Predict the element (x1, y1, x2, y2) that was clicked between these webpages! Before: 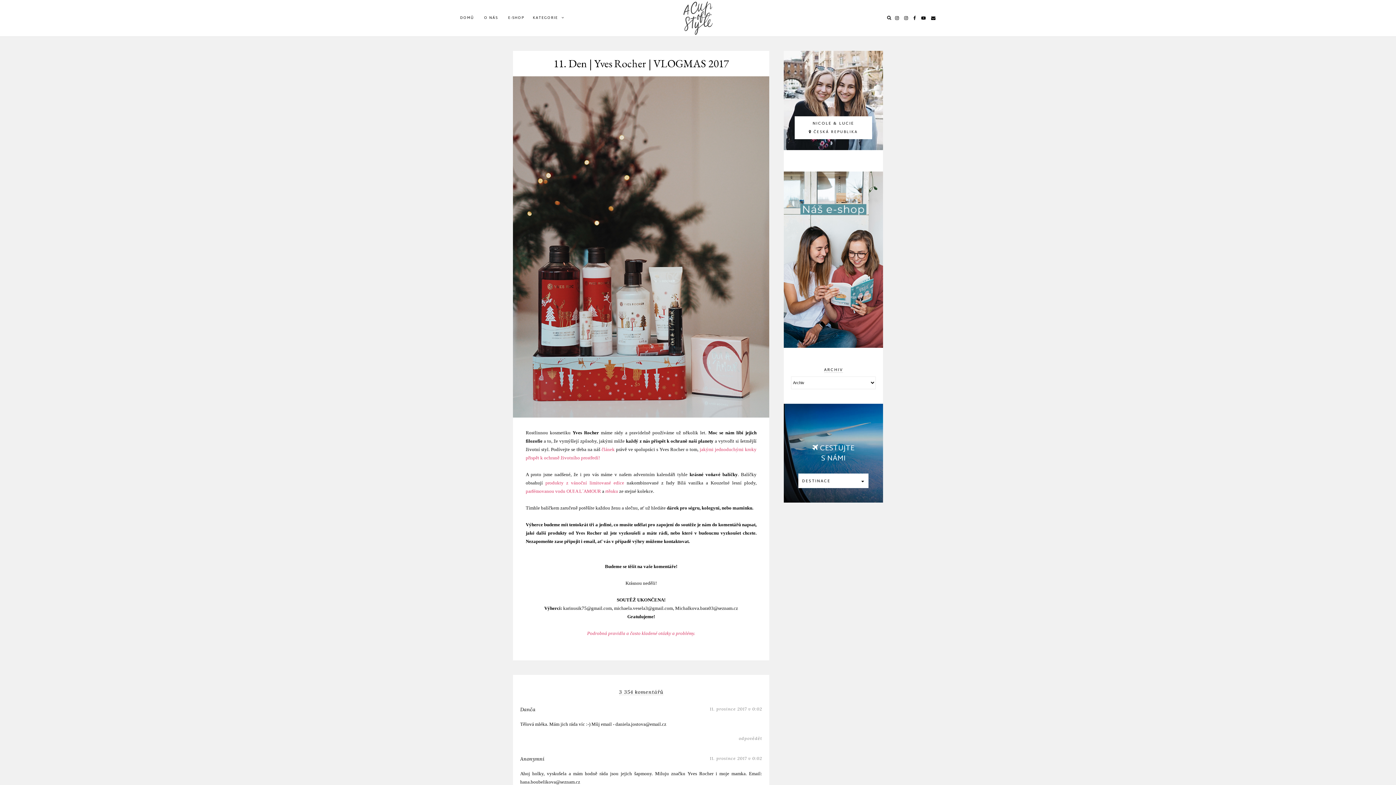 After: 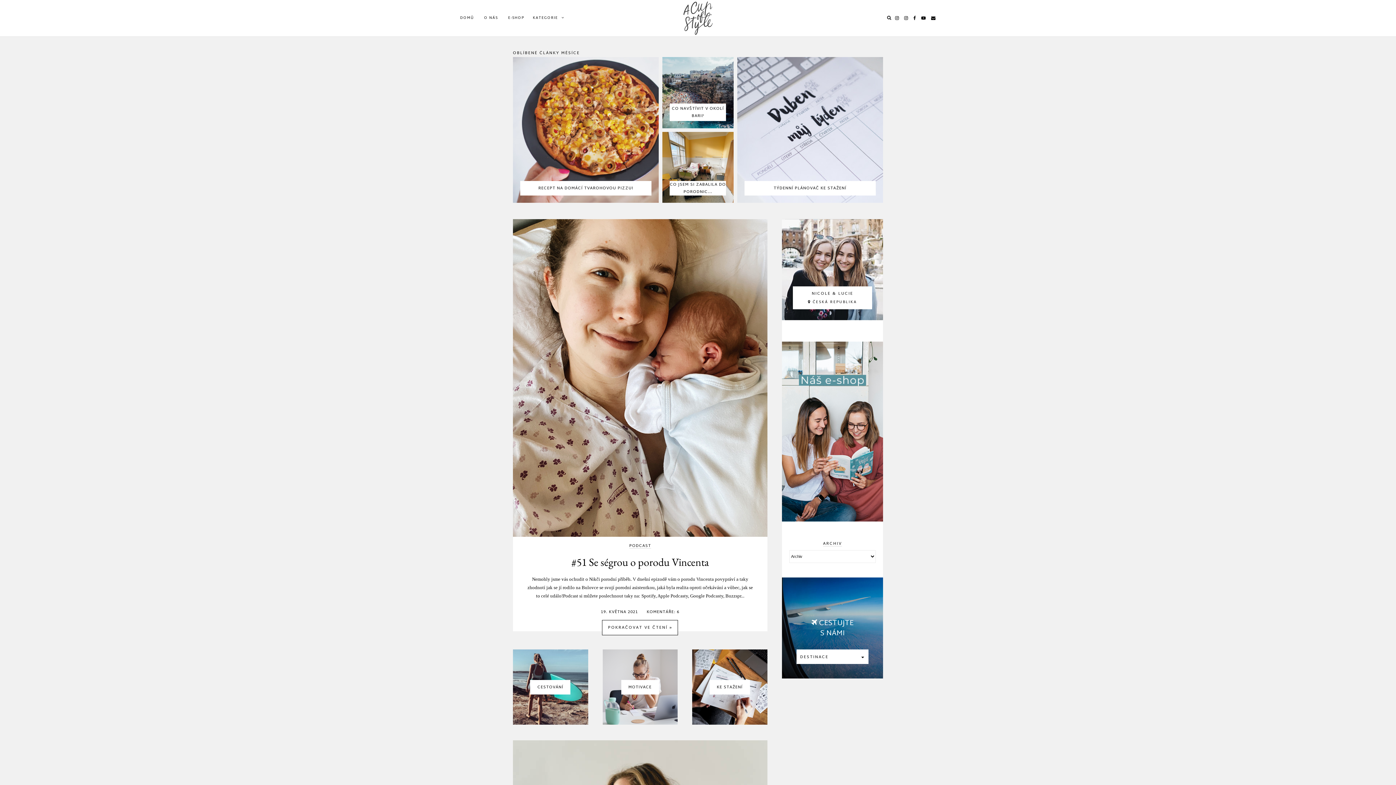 Action: bbox: (460, 0, 482, 36) label: DOMŮ